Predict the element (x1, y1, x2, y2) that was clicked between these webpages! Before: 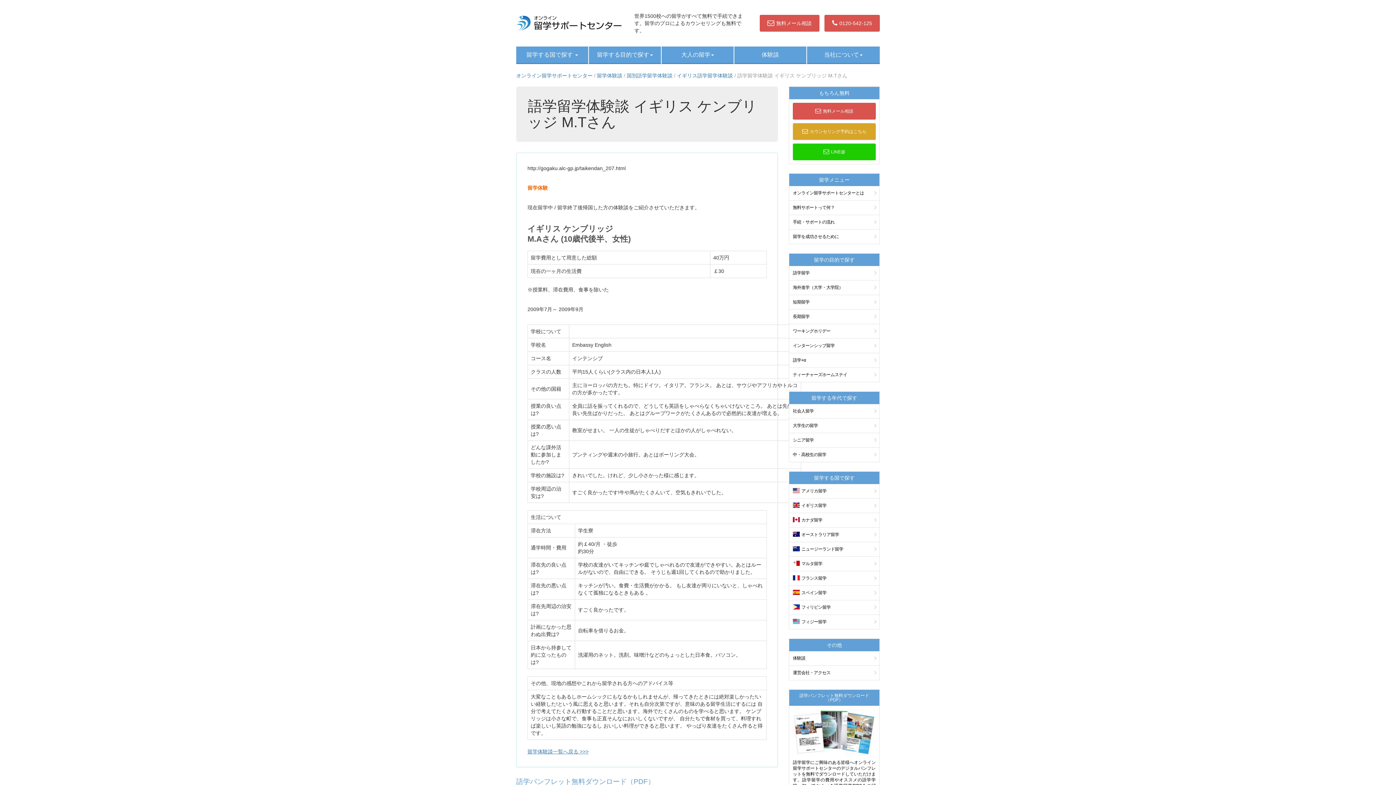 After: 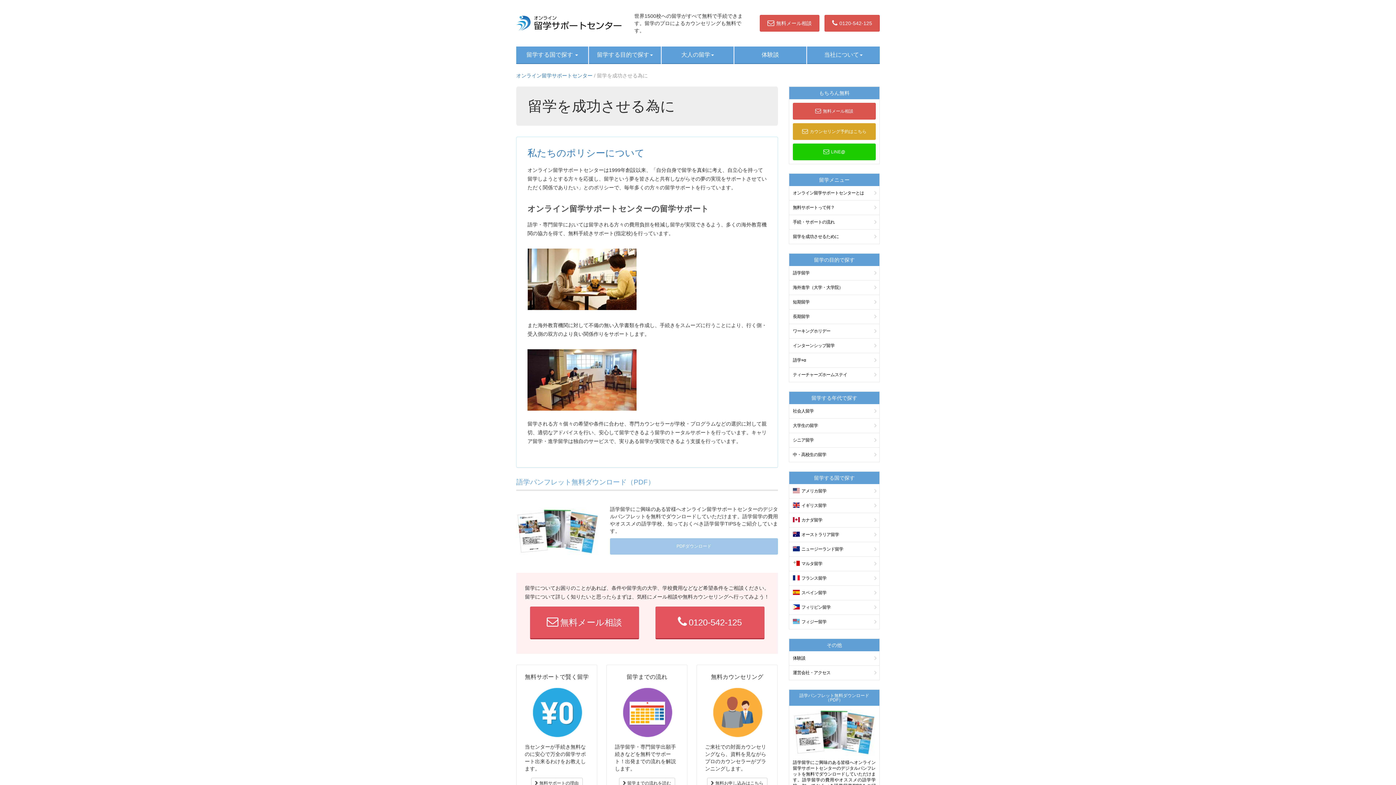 Action: bbox: (789, 229, 879, 244) label: 留学を成功させるために